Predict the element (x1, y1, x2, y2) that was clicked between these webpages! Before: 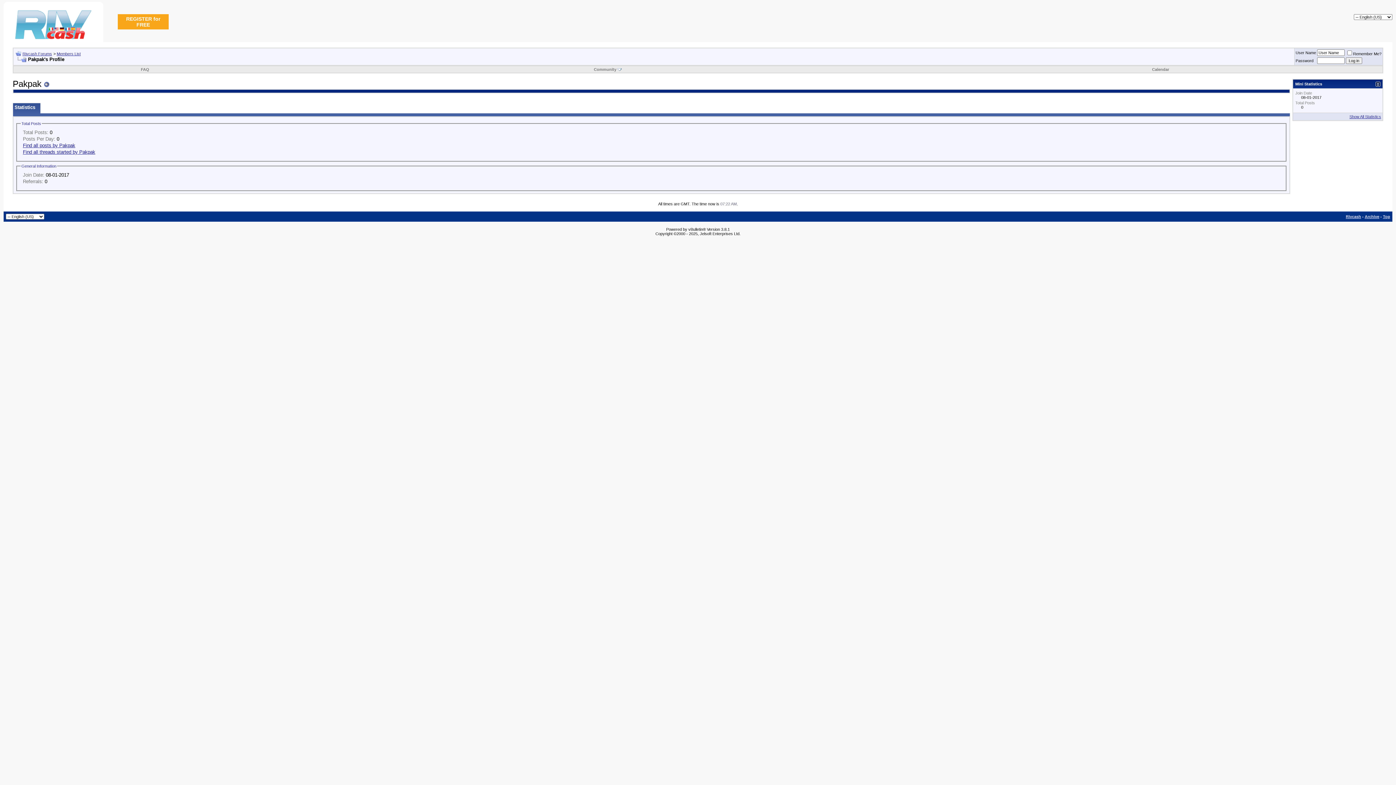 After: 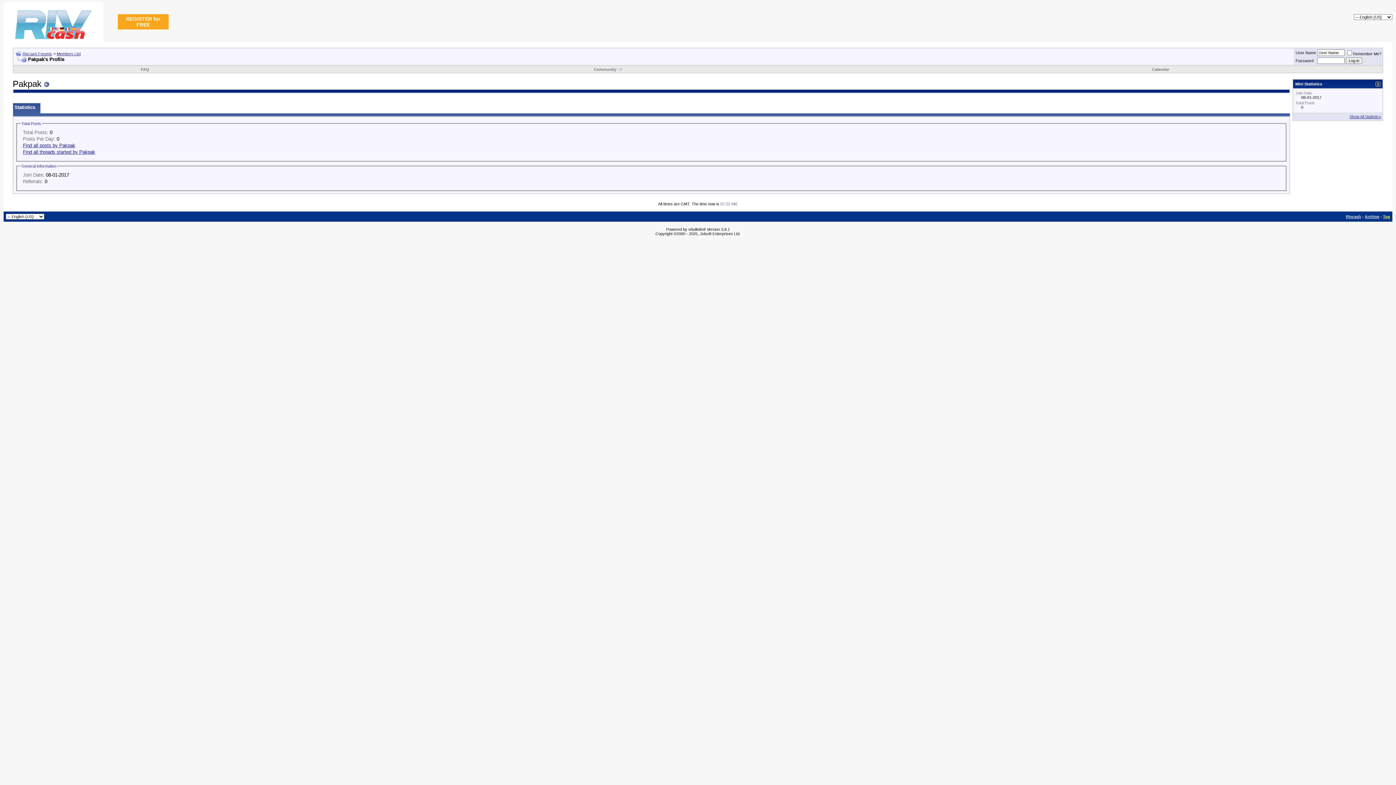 Action: label: Top bbox: (1383, 214, 1390, 218)